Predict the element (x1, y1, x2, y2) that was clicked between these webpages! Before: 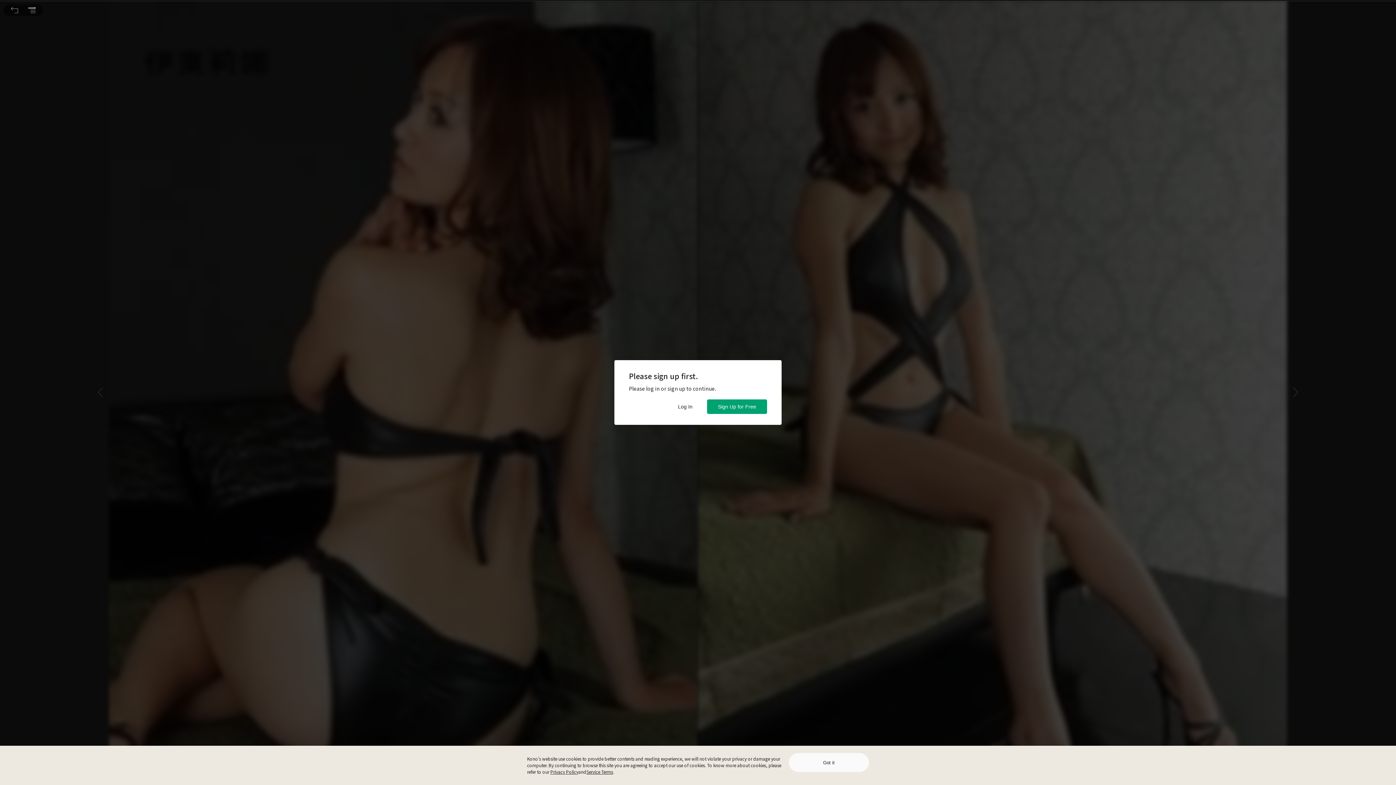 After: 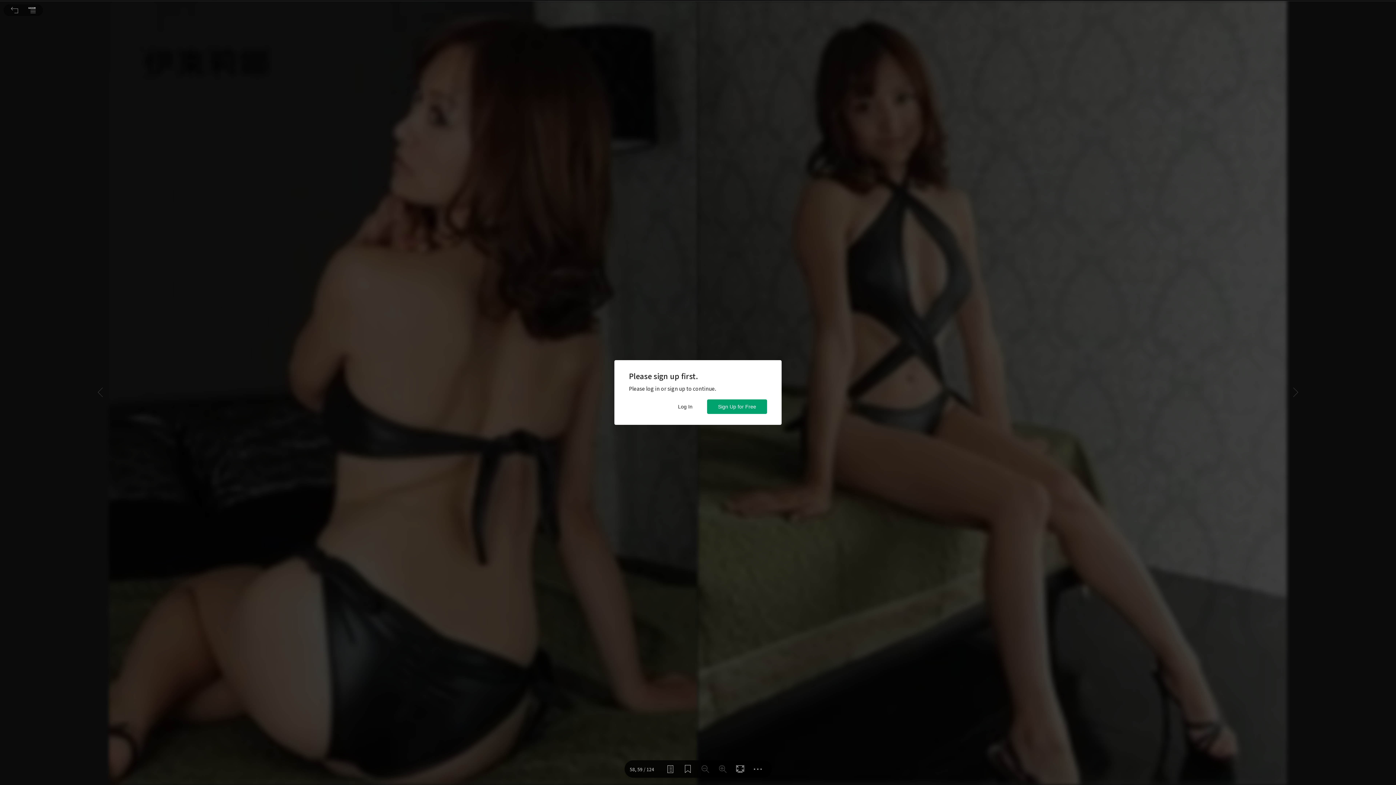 Action: label: Got it bbox: (789, 753, 869, 772)